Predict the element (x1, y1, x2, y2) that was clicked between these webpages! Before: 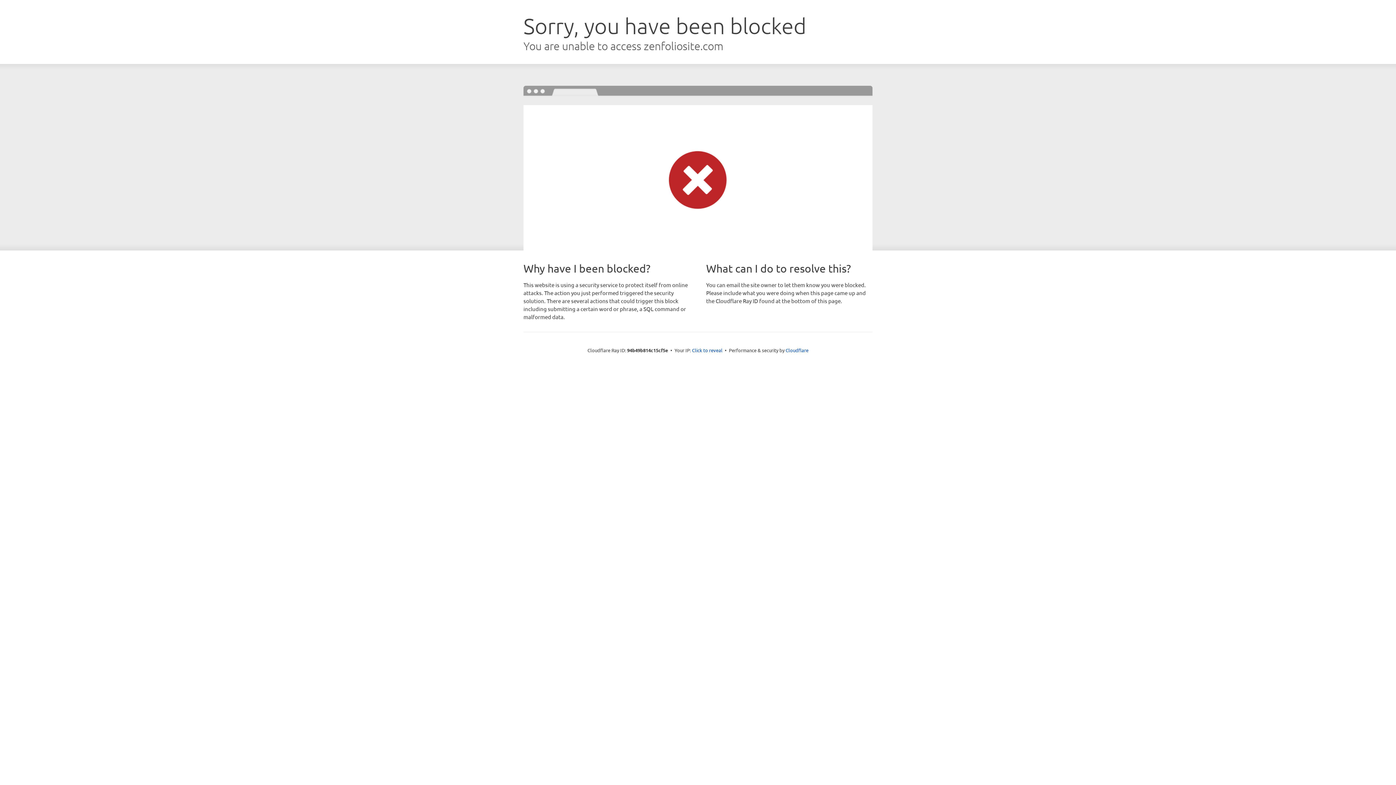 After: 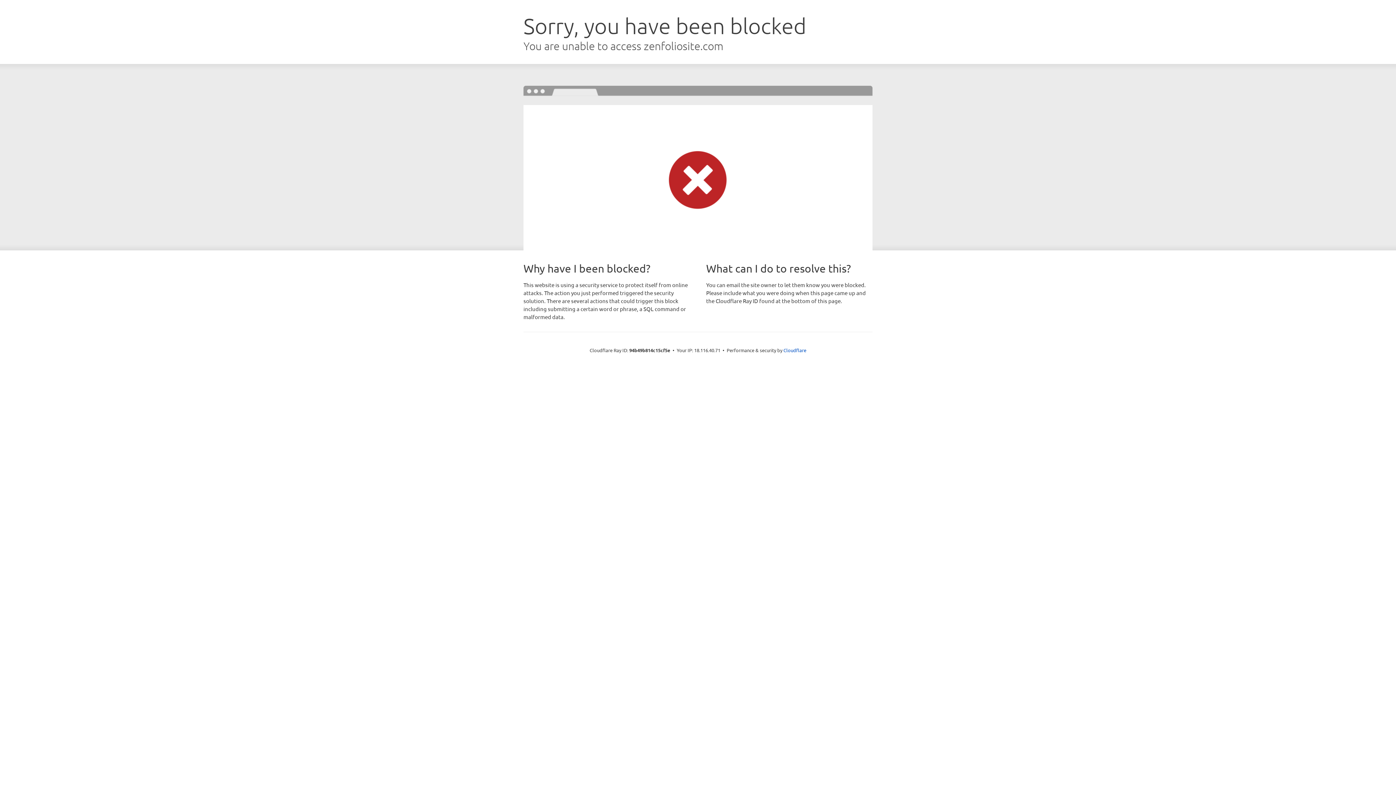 Action: bbox: (692, 346, 722, 353) label: Click to reveal